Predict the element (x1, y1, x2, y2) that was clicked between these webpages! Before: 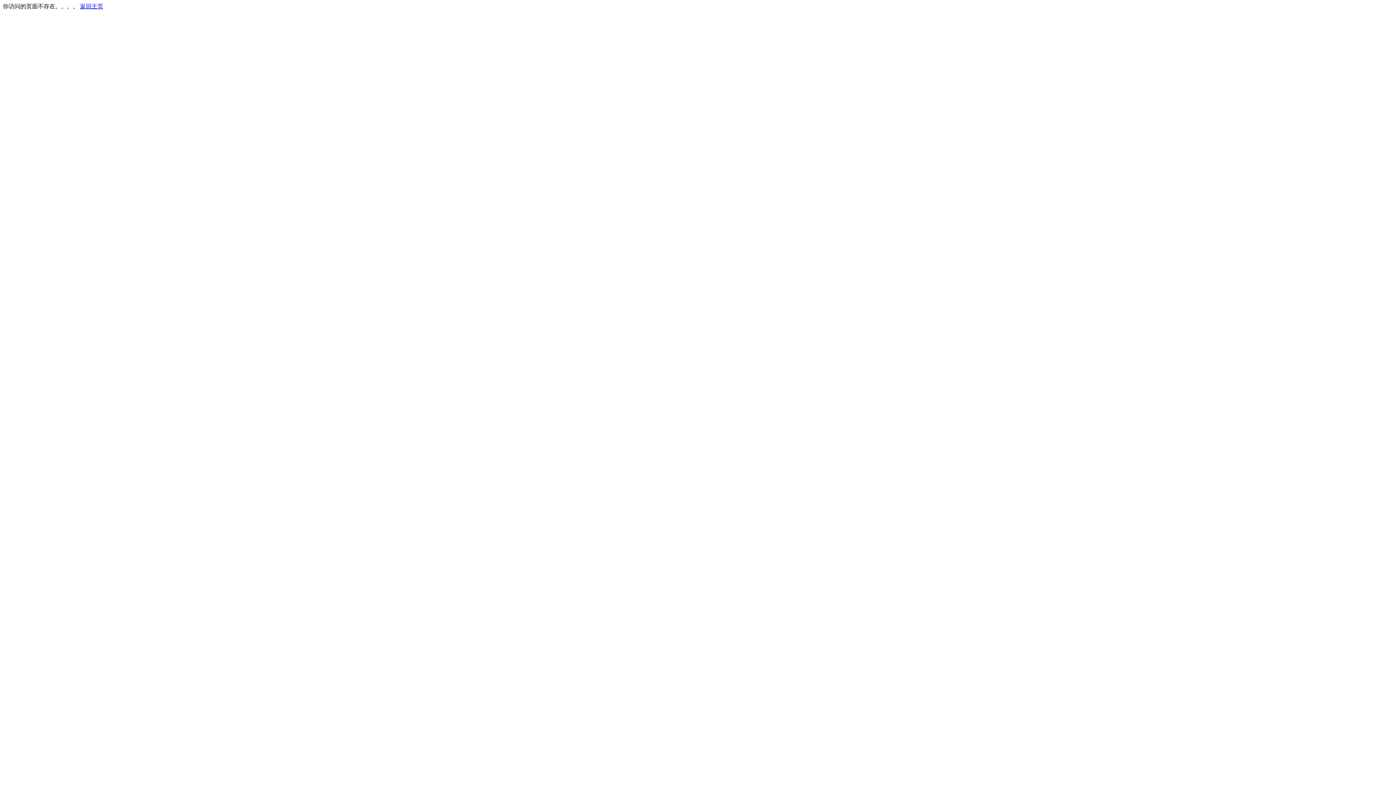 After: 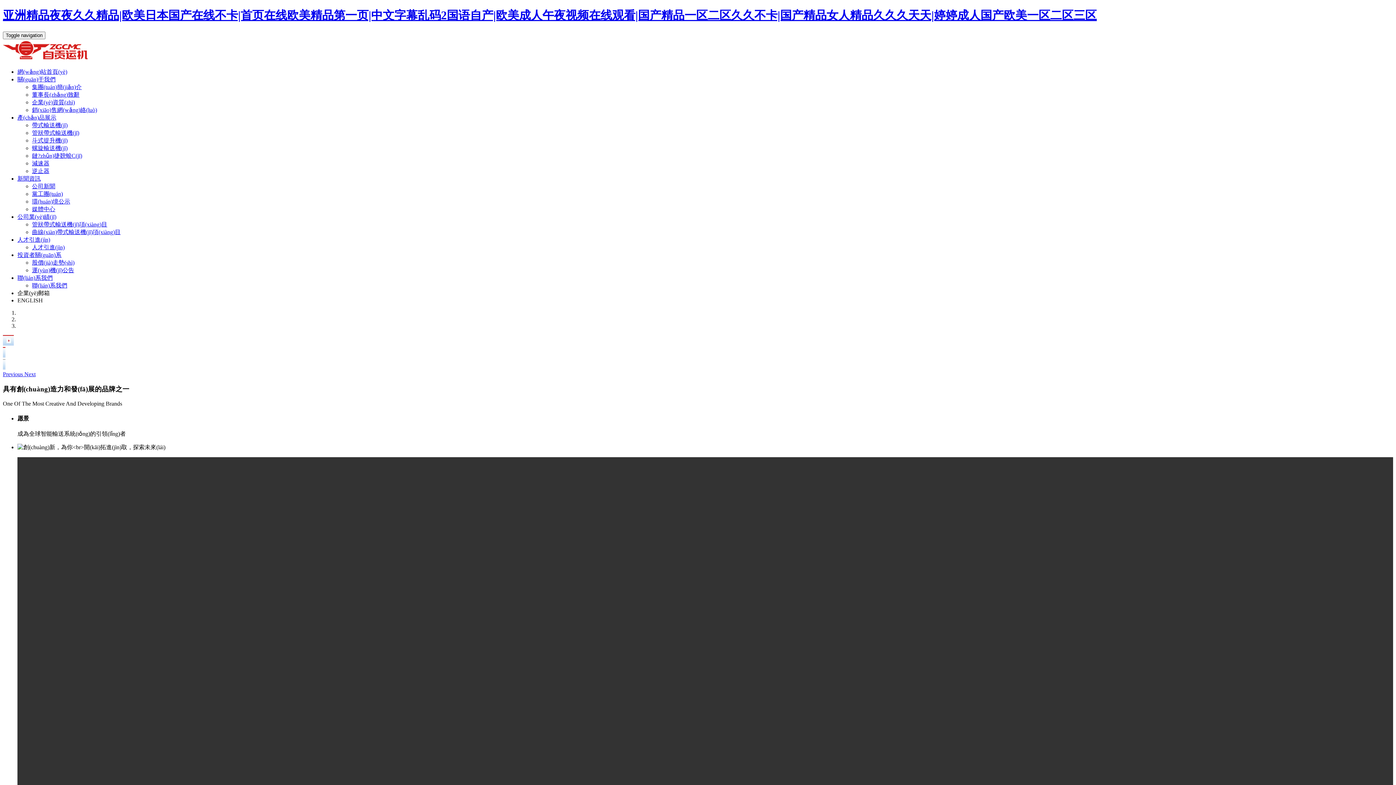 Action: bbox: (80, 3, 103, 9) label: 返回主页